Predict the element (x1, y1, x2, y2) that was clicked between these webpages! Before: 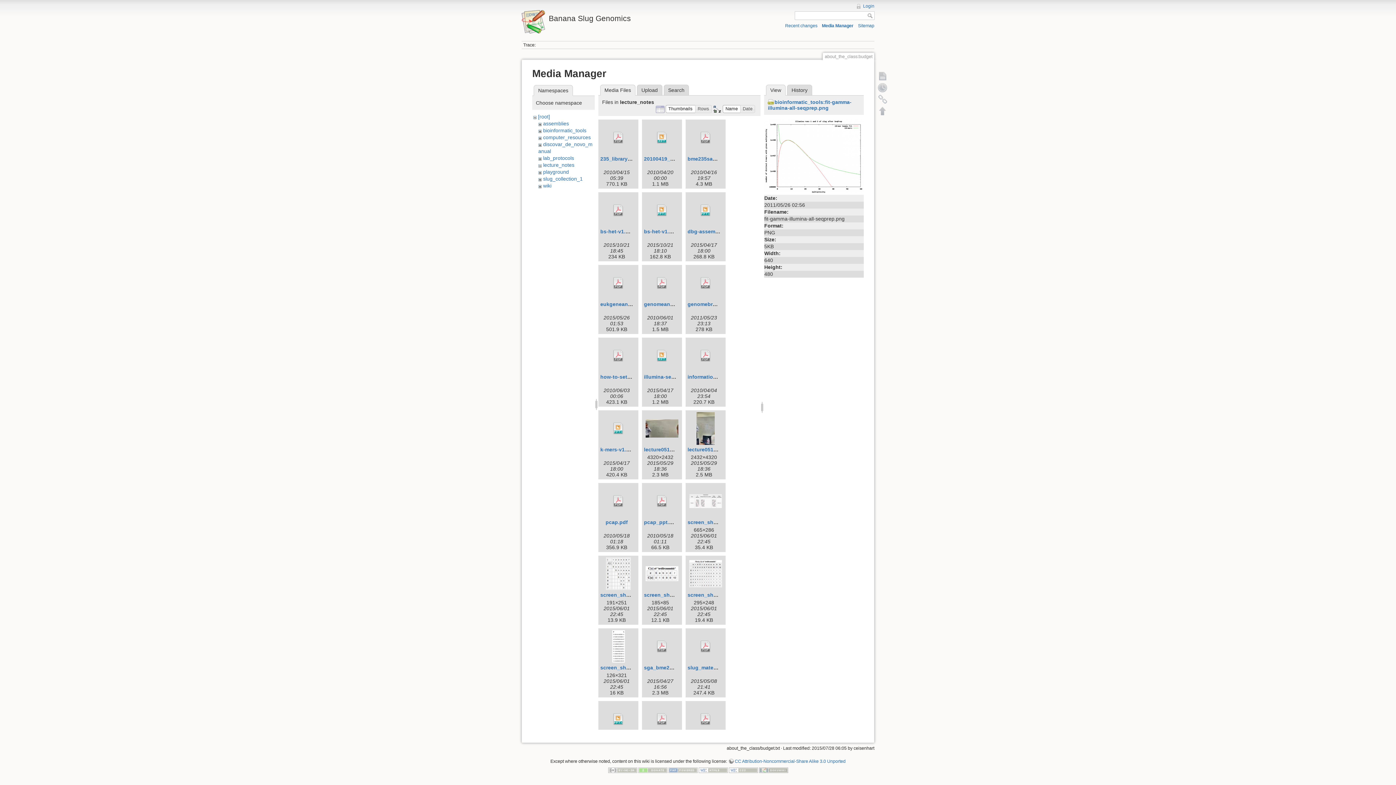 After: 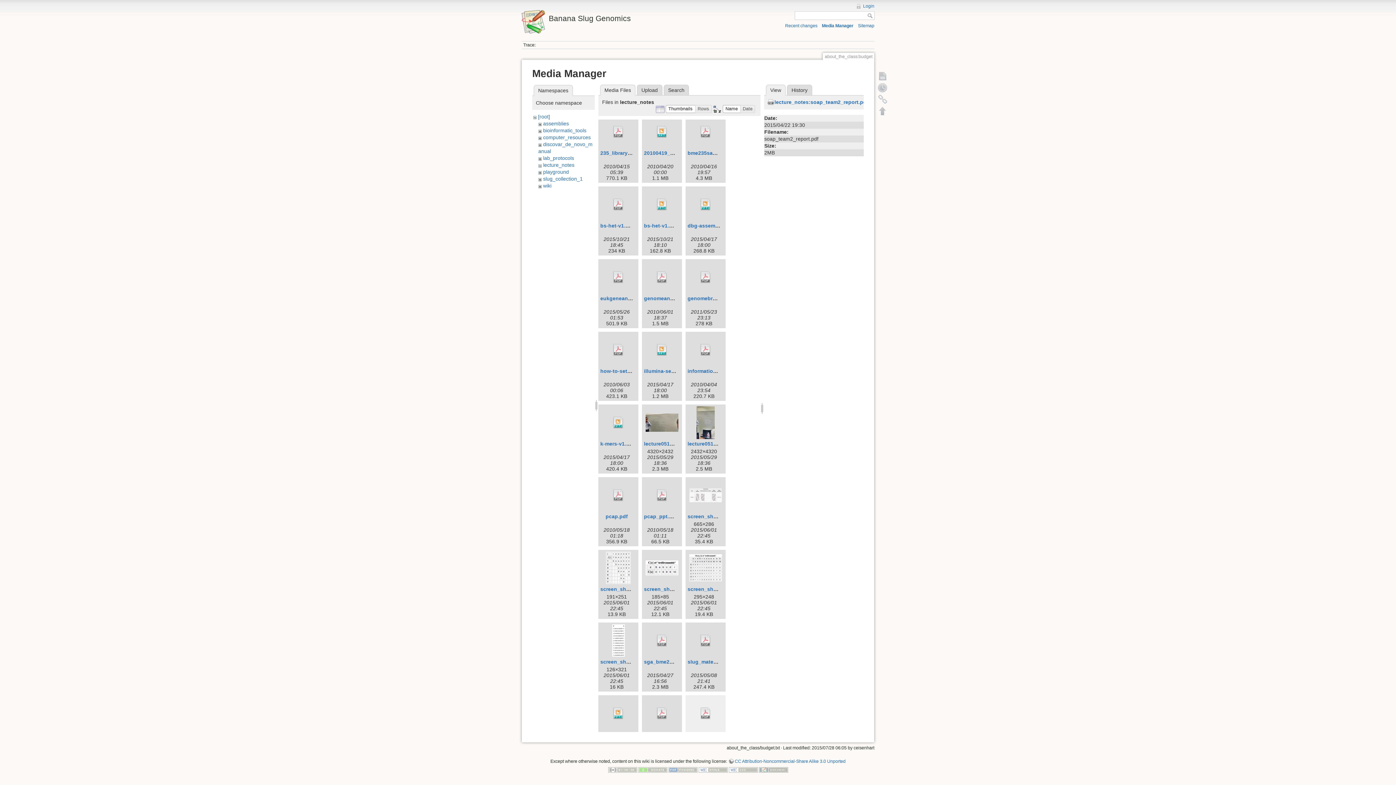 Action: bbox: (687, 703, 724, 735)